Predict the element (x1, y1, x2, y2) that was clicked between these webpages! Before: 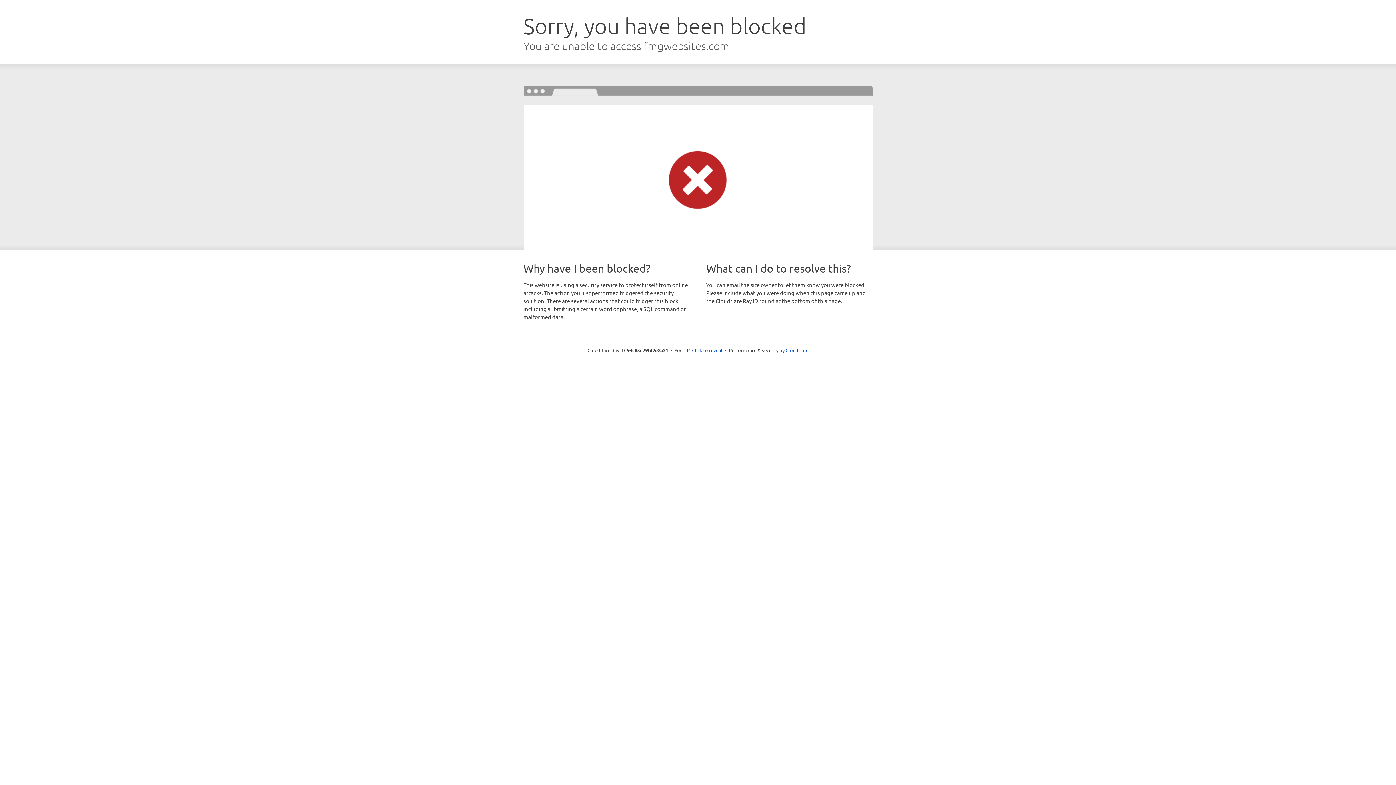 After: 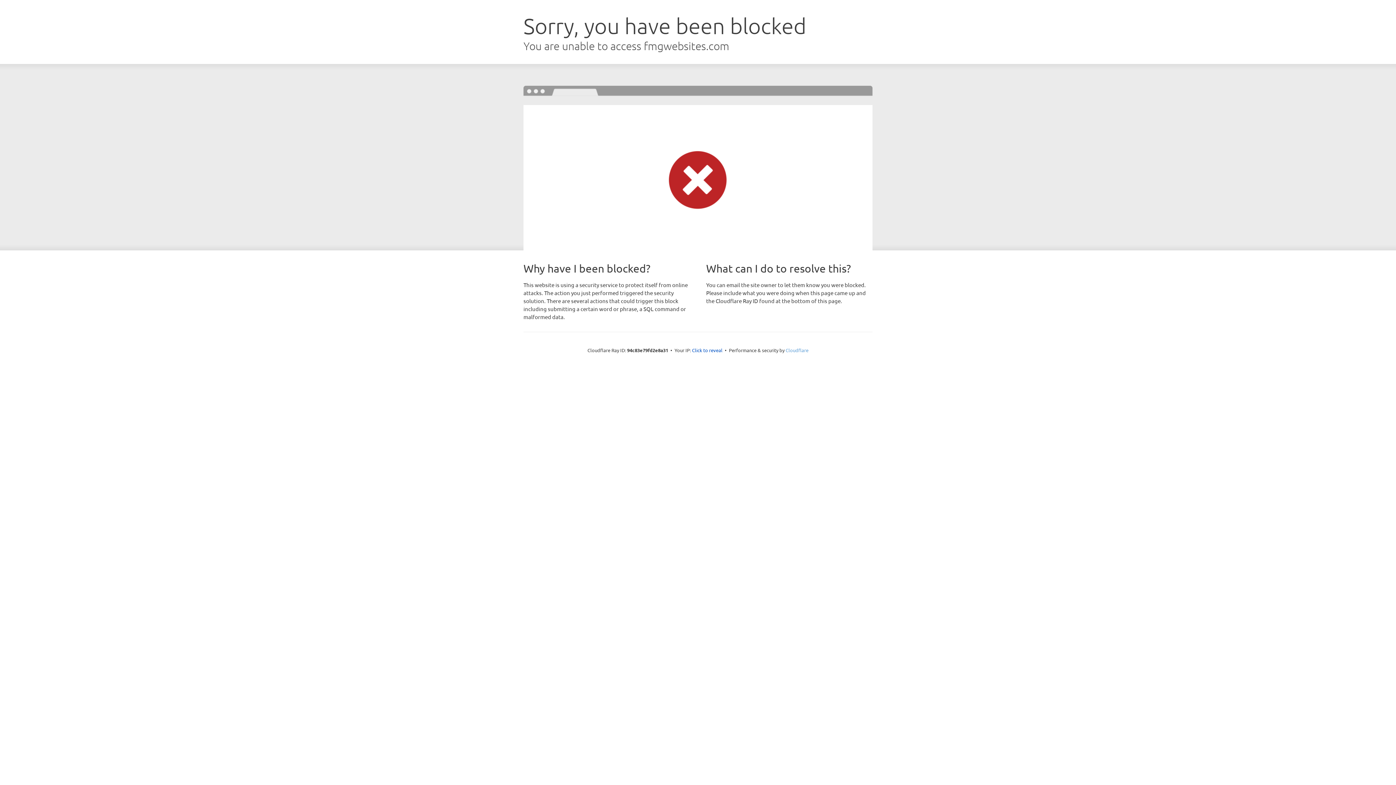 Action: bbox: (785, 347, 808, 353) label: Cloudflare